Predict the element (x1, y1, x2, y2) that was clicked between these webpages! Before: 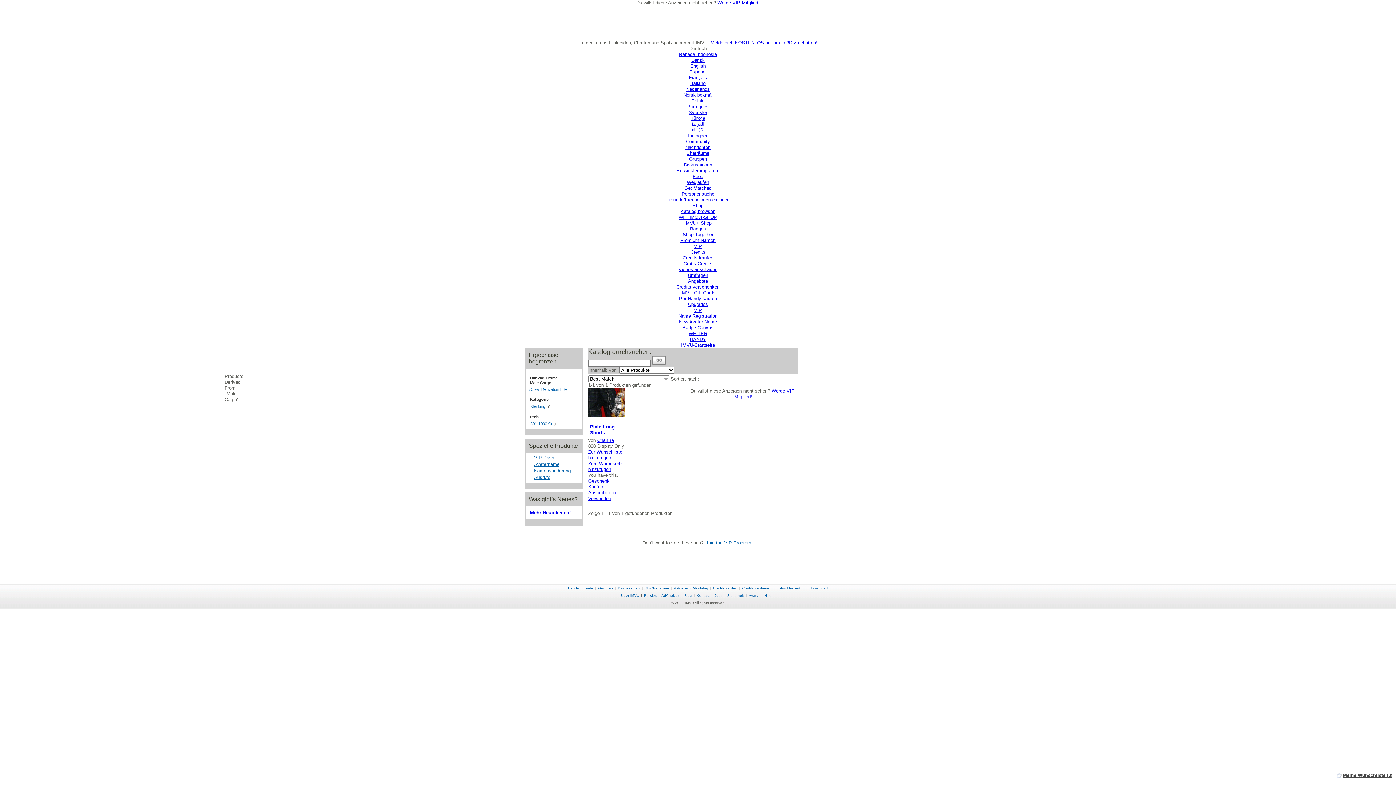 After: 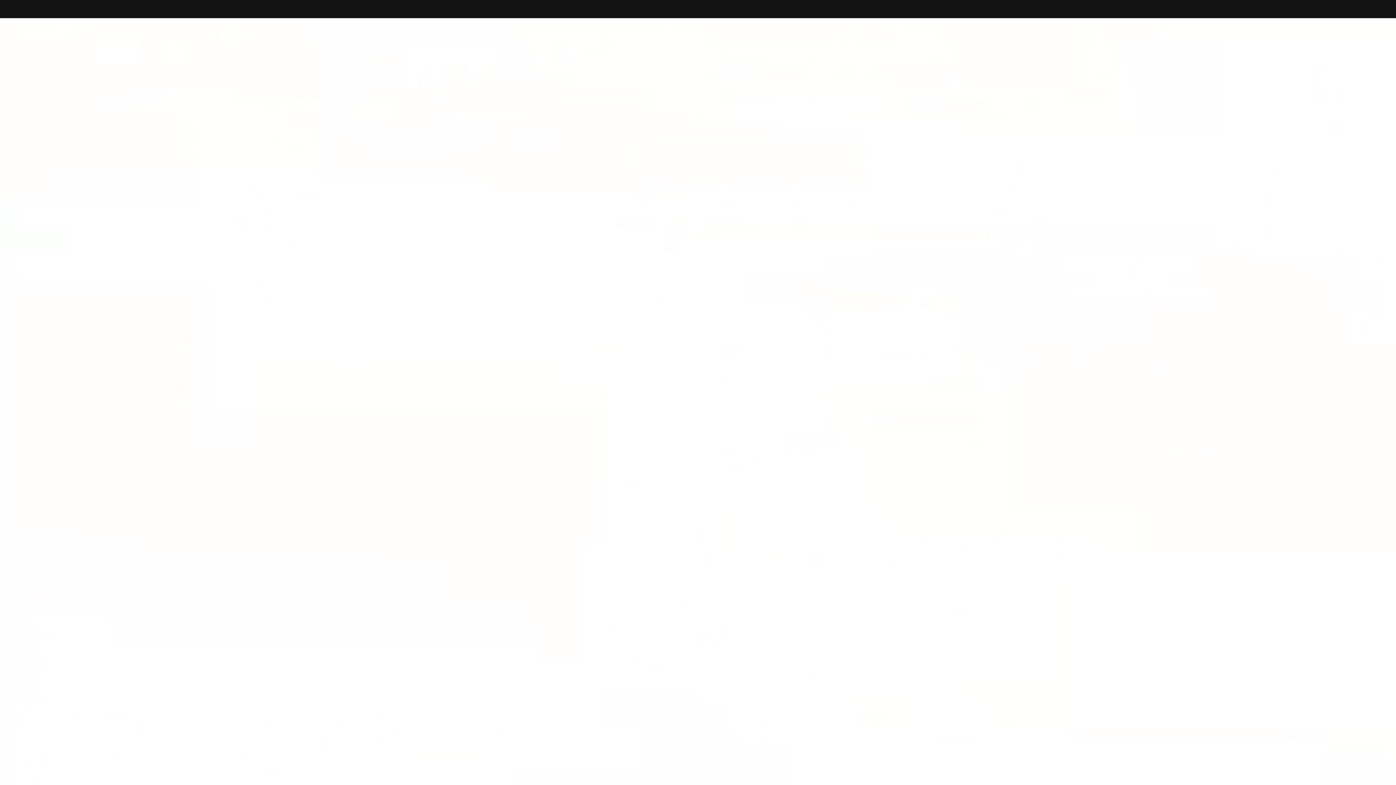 Action: bbox: (688, 272, 708, 278) label: Umfragen